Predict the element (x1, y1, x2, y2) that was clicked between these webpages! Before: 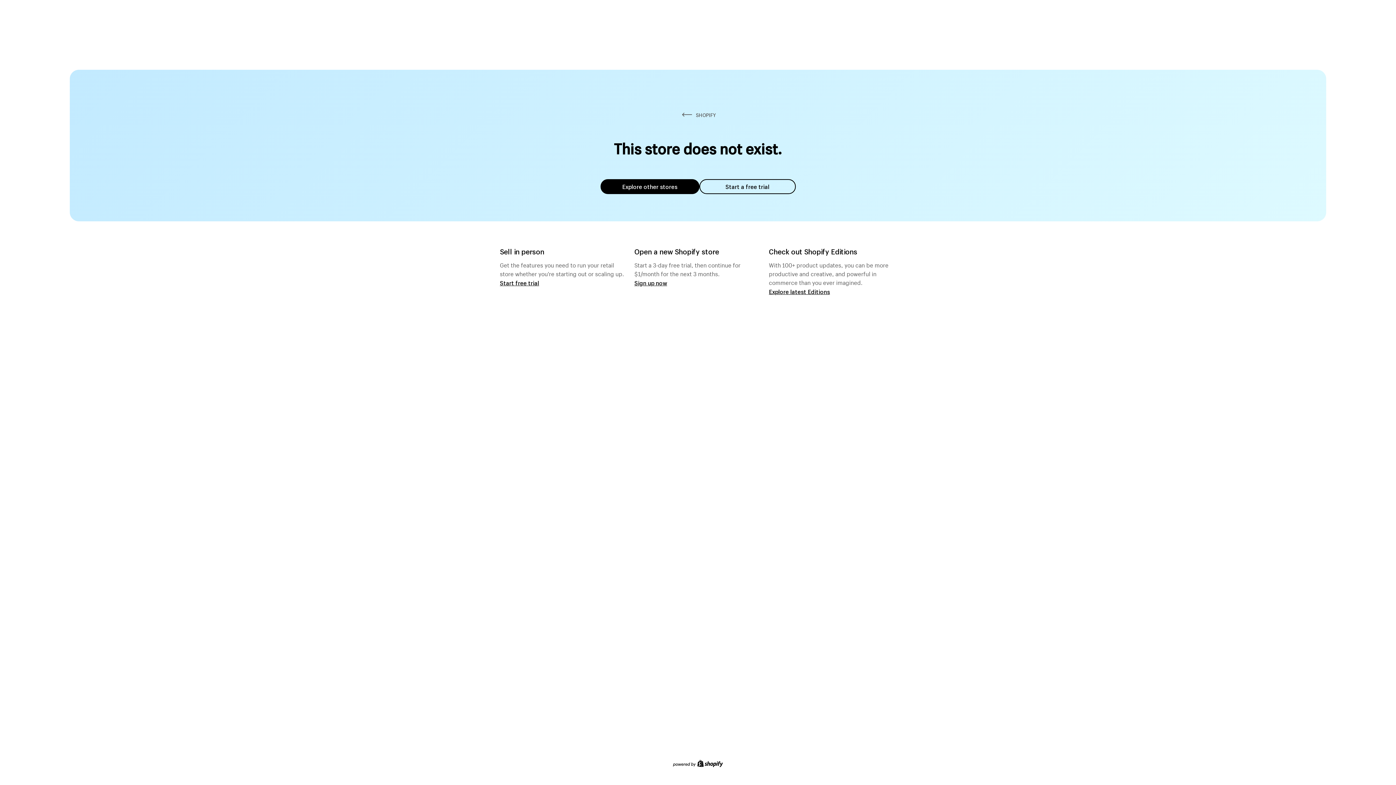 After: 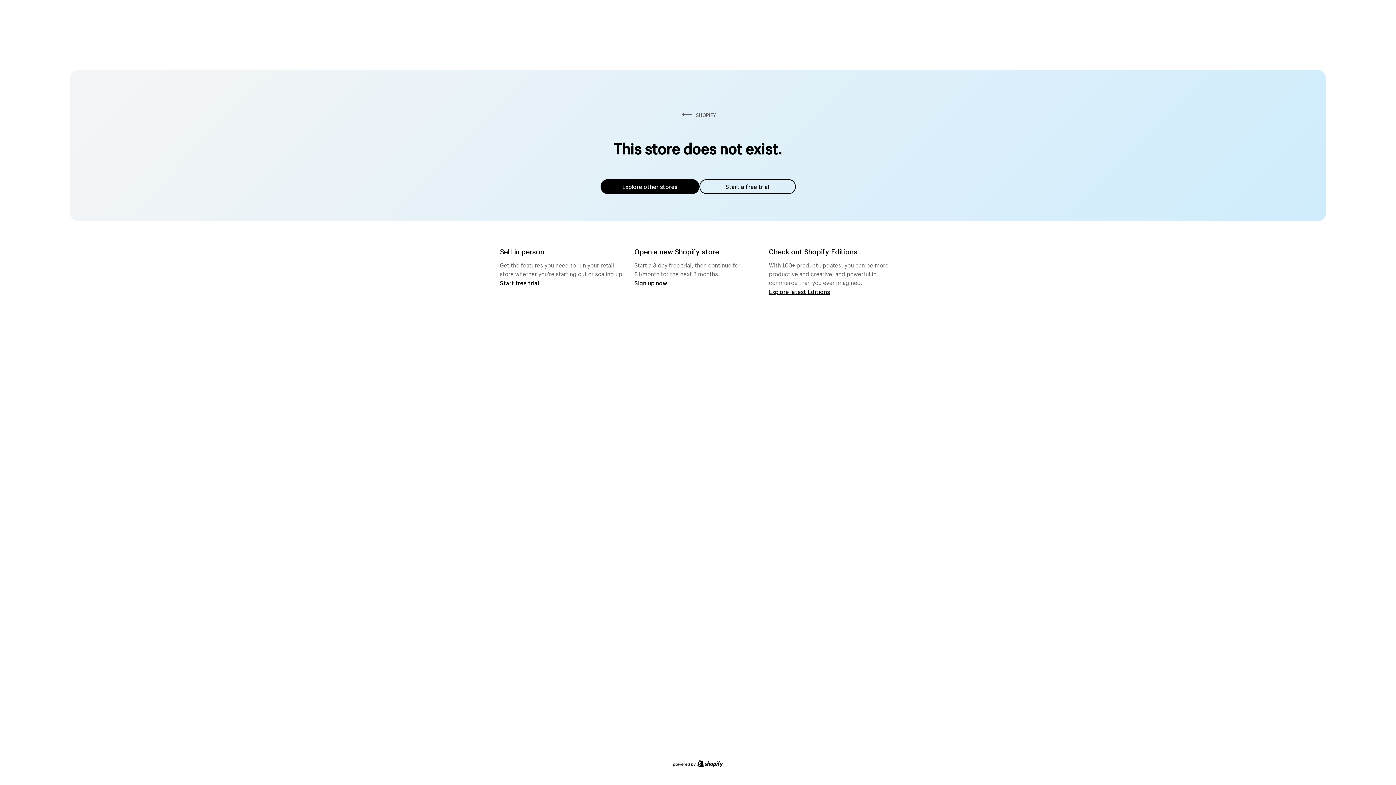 Action: bbox: (600, 179, 699, 194) label: Explore other stores